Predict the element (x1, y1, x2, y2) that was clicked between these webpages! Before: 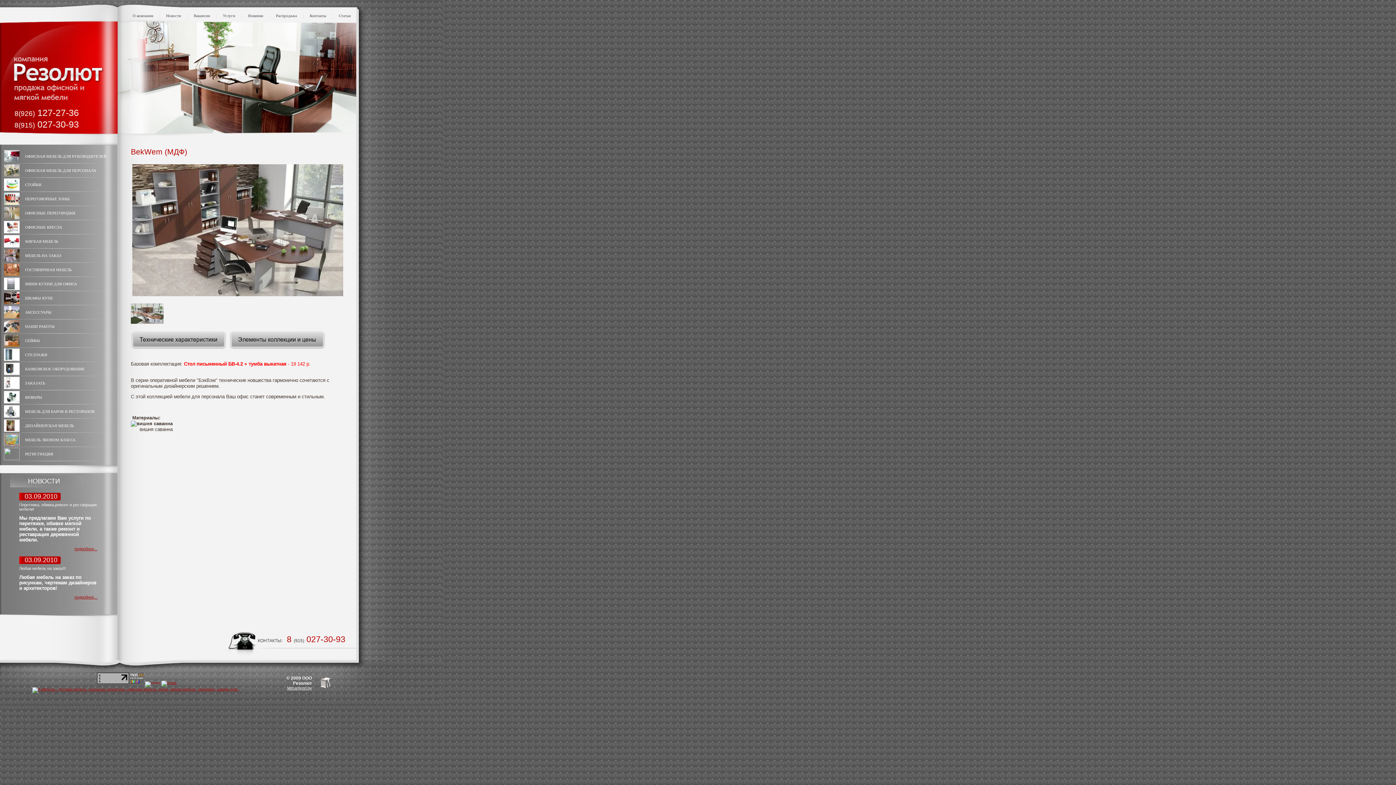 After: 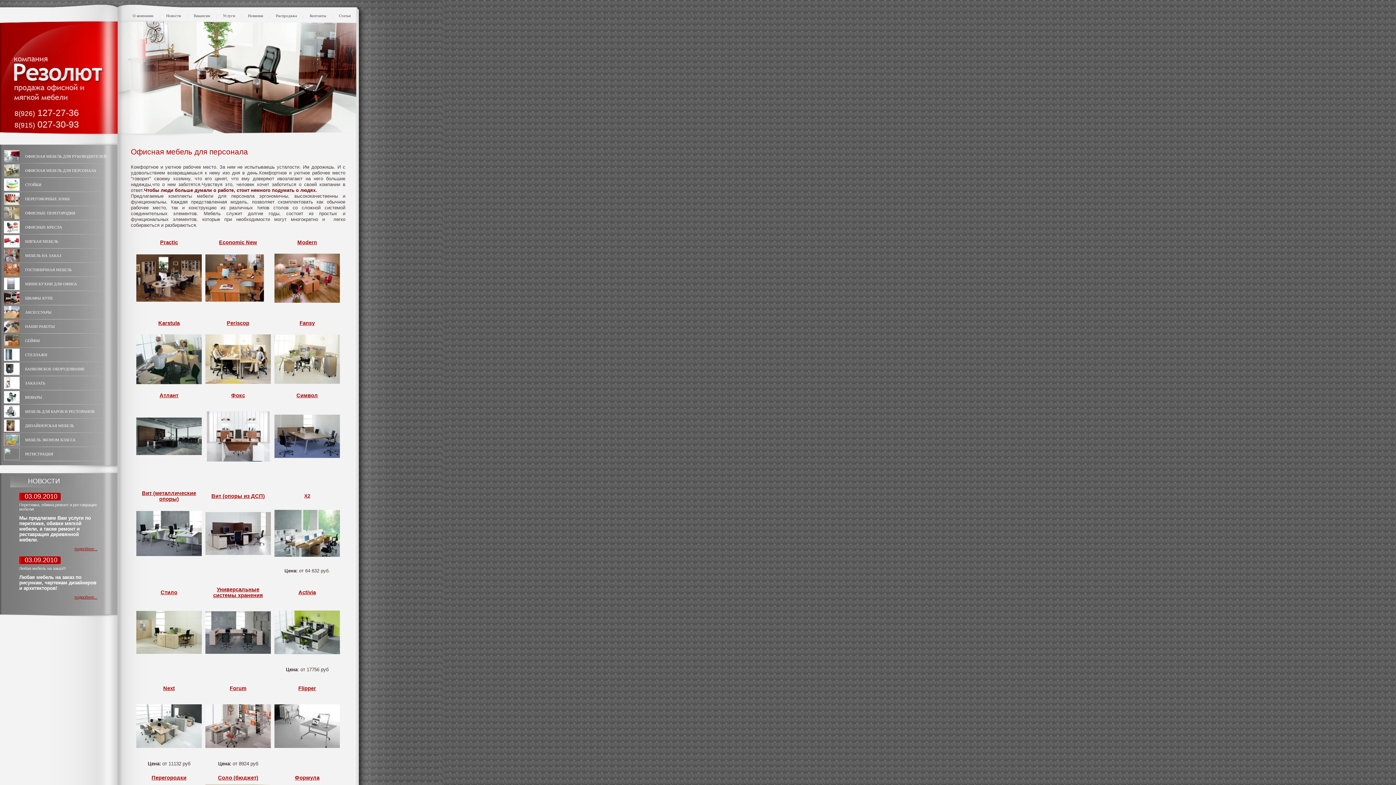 Action: bbox: (25, 168, 96, 172) label: ОФИСНАЯ МЕБЕЛЬ ДЛЯ ПЕРСОНАЛА